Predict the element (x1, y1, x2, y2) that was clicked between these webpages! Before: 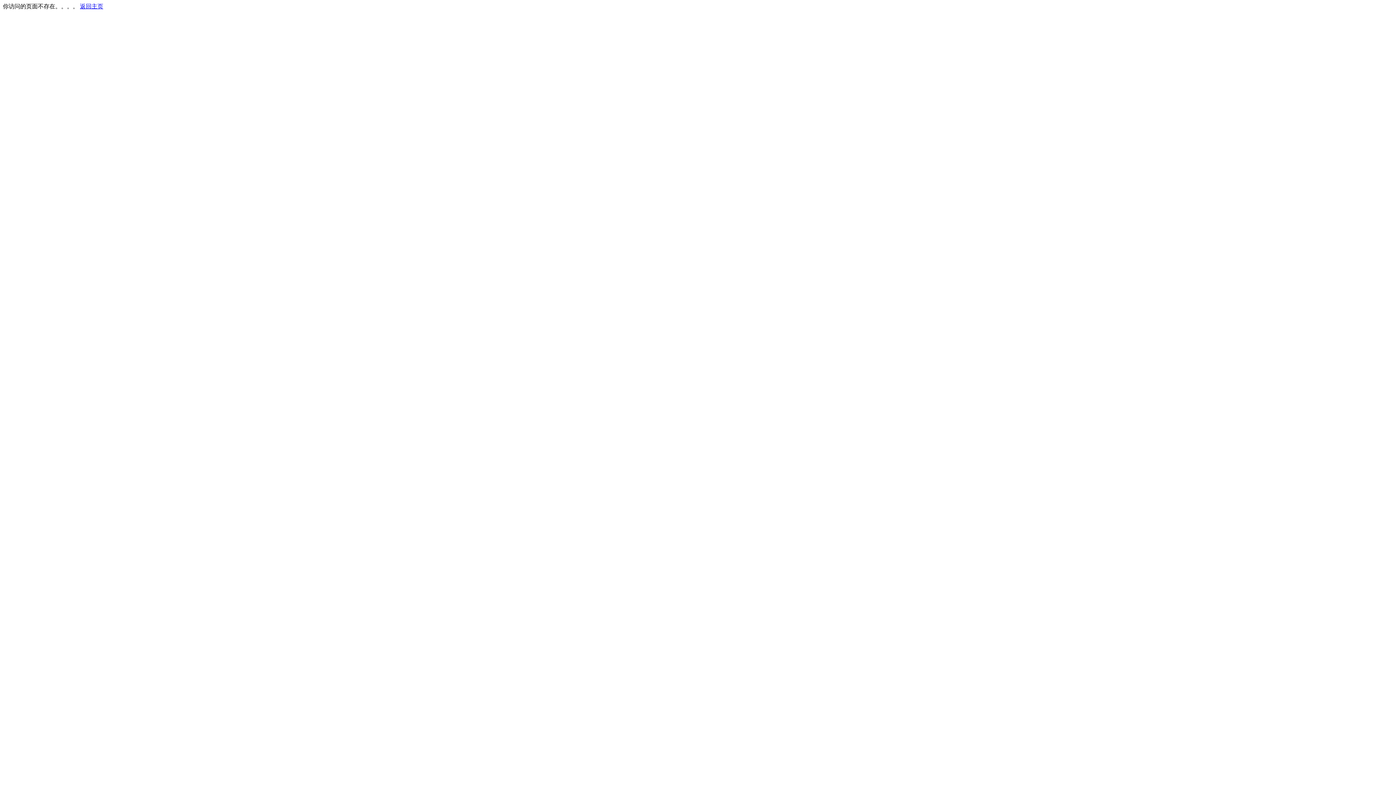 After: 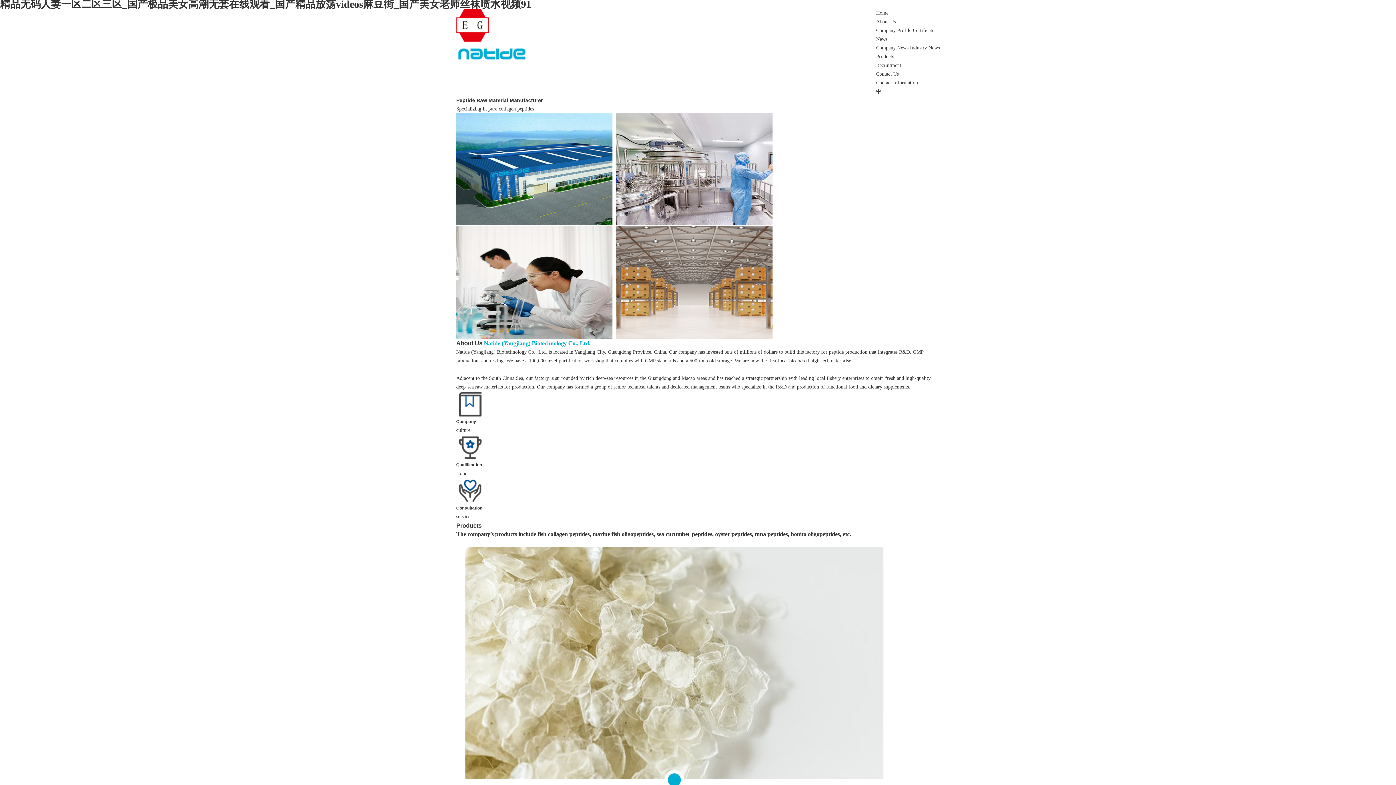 Action: label: 返回主页 bbox: (80, 3, 103, 9)